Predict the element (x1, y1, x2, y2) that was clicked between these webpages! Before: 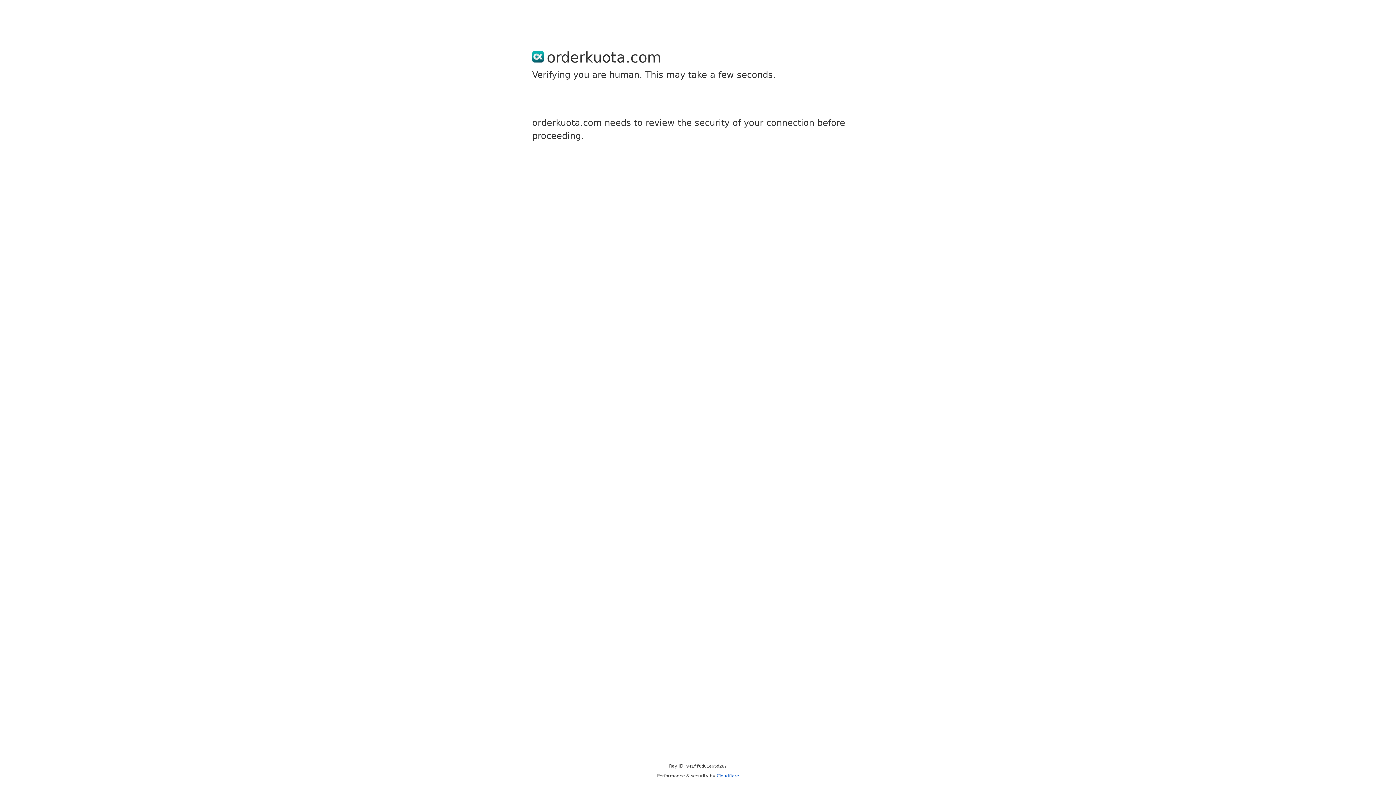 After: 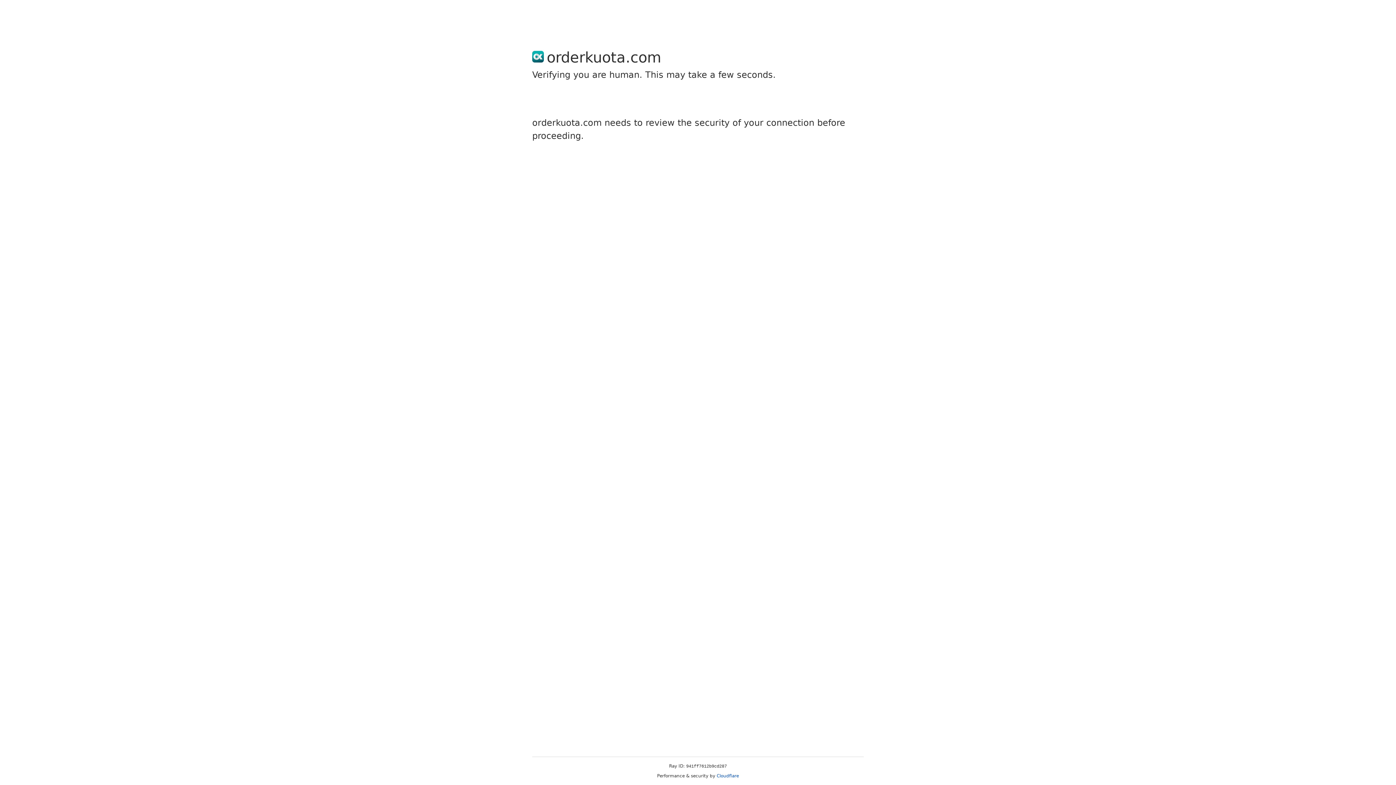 Action: bbox: (716, 773, 739, 778) label: Cloudflare